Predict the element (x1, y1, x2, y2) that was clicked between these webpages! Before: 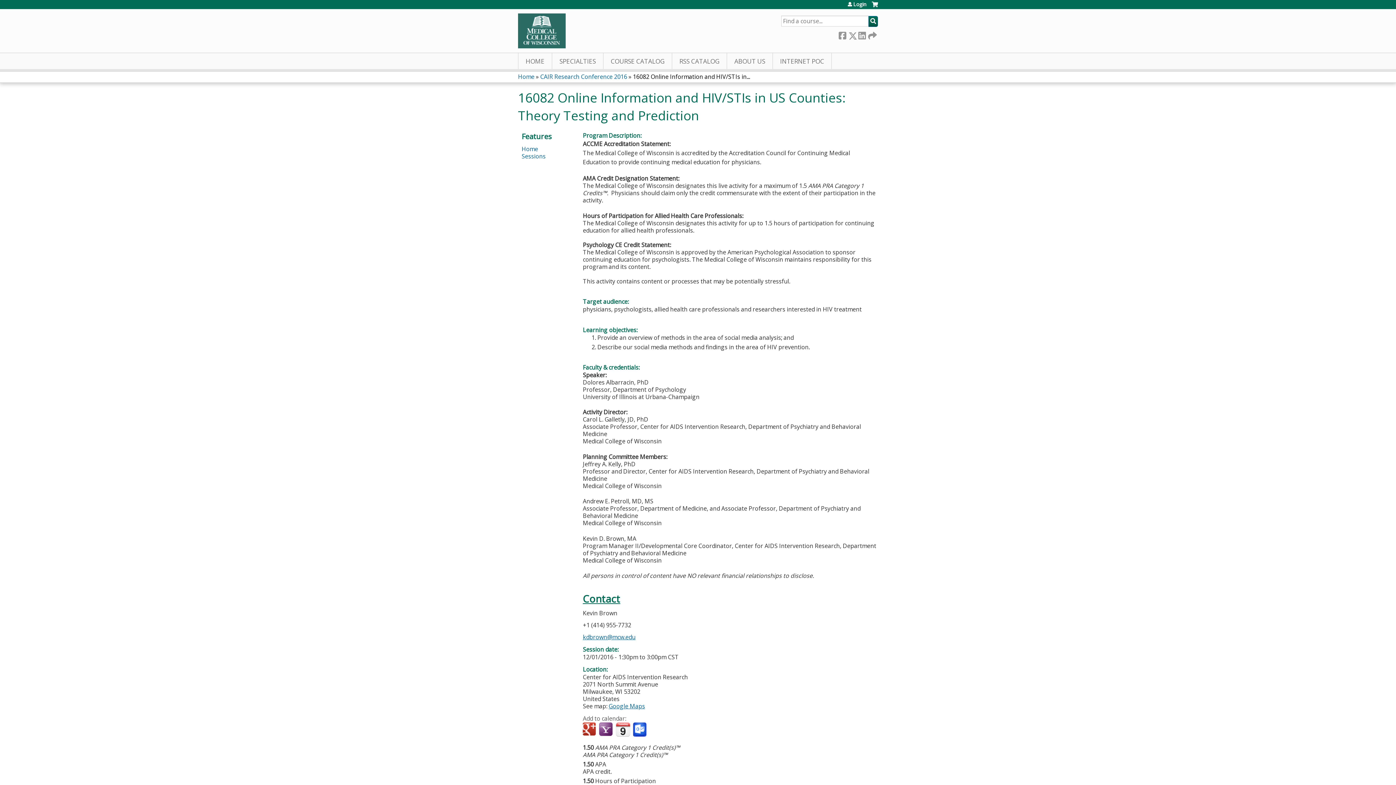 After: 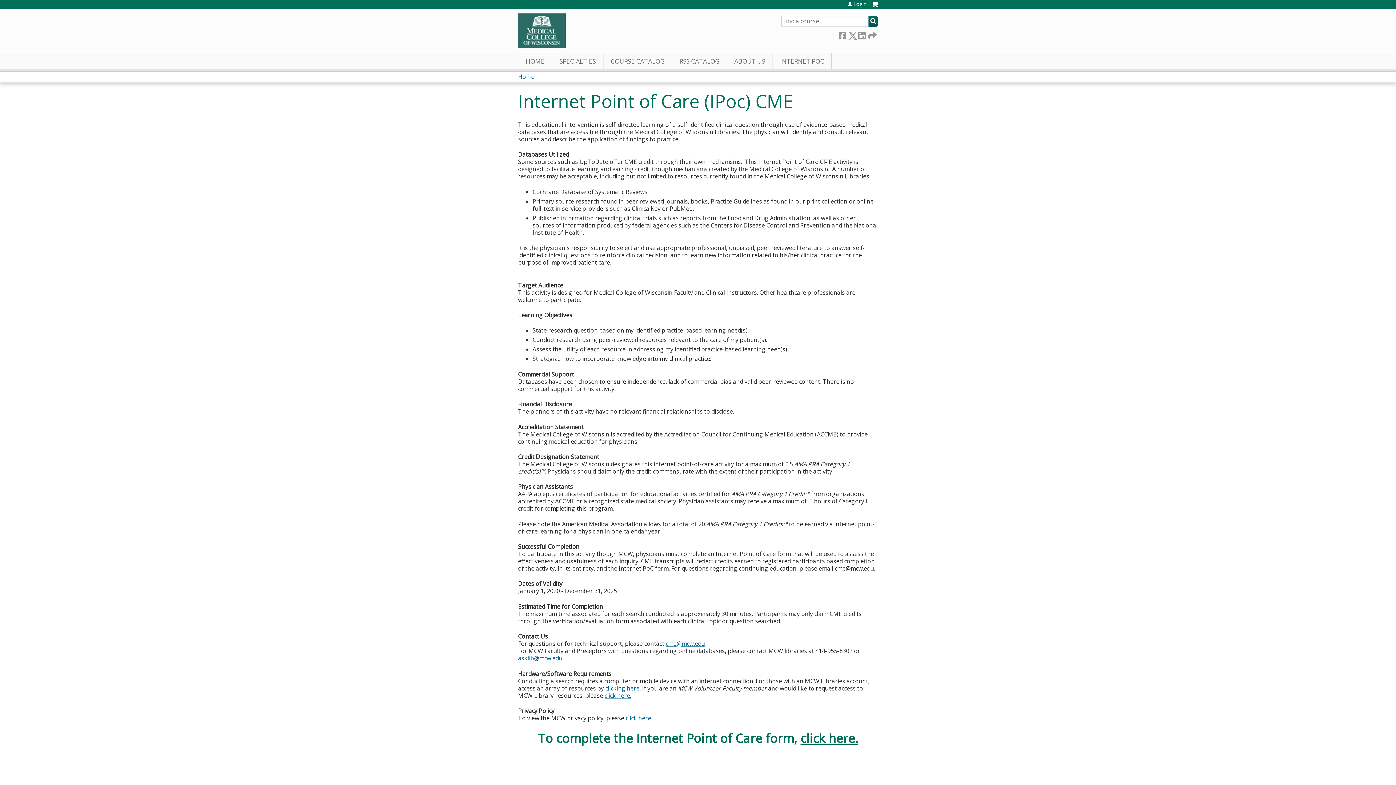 Action: bbox: (773, 53, 832, 69) label: INTERNET POC